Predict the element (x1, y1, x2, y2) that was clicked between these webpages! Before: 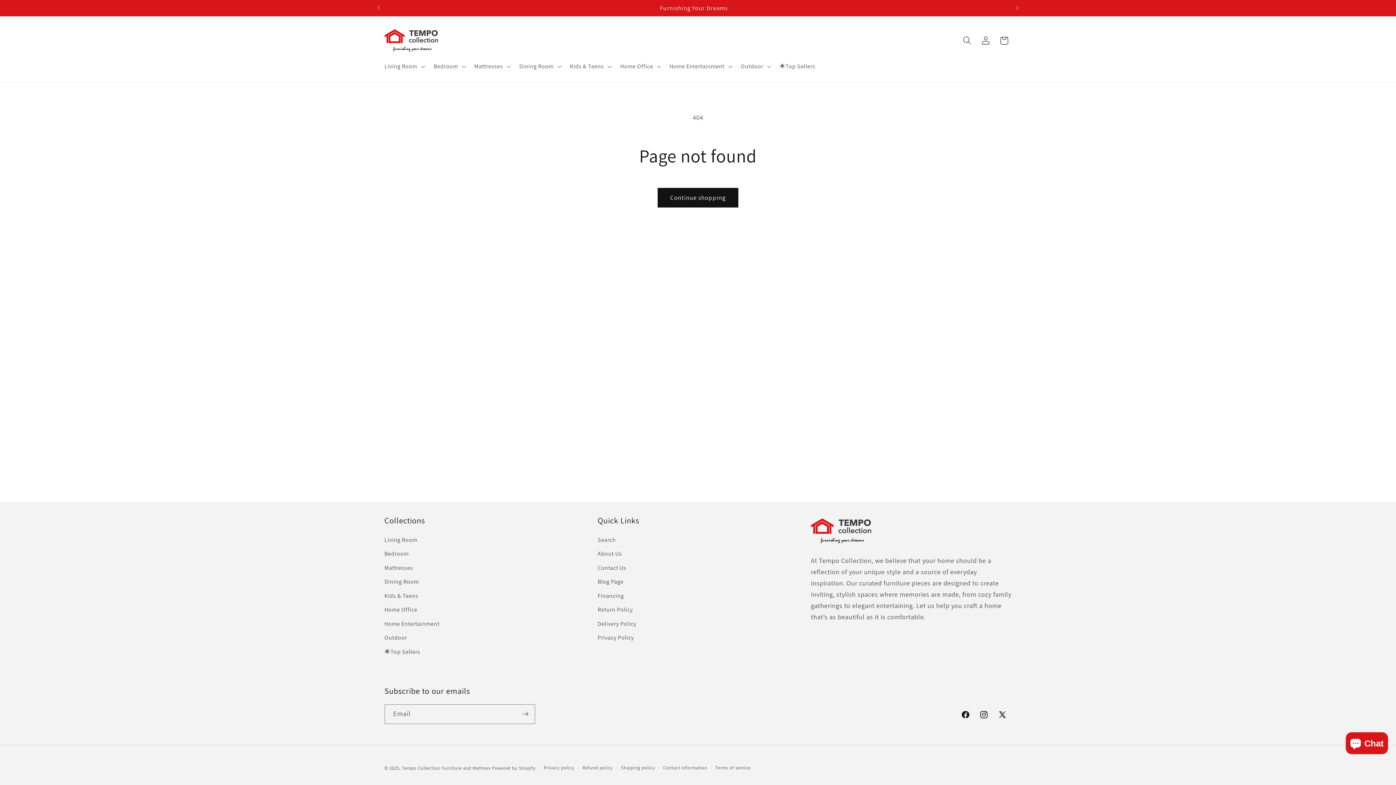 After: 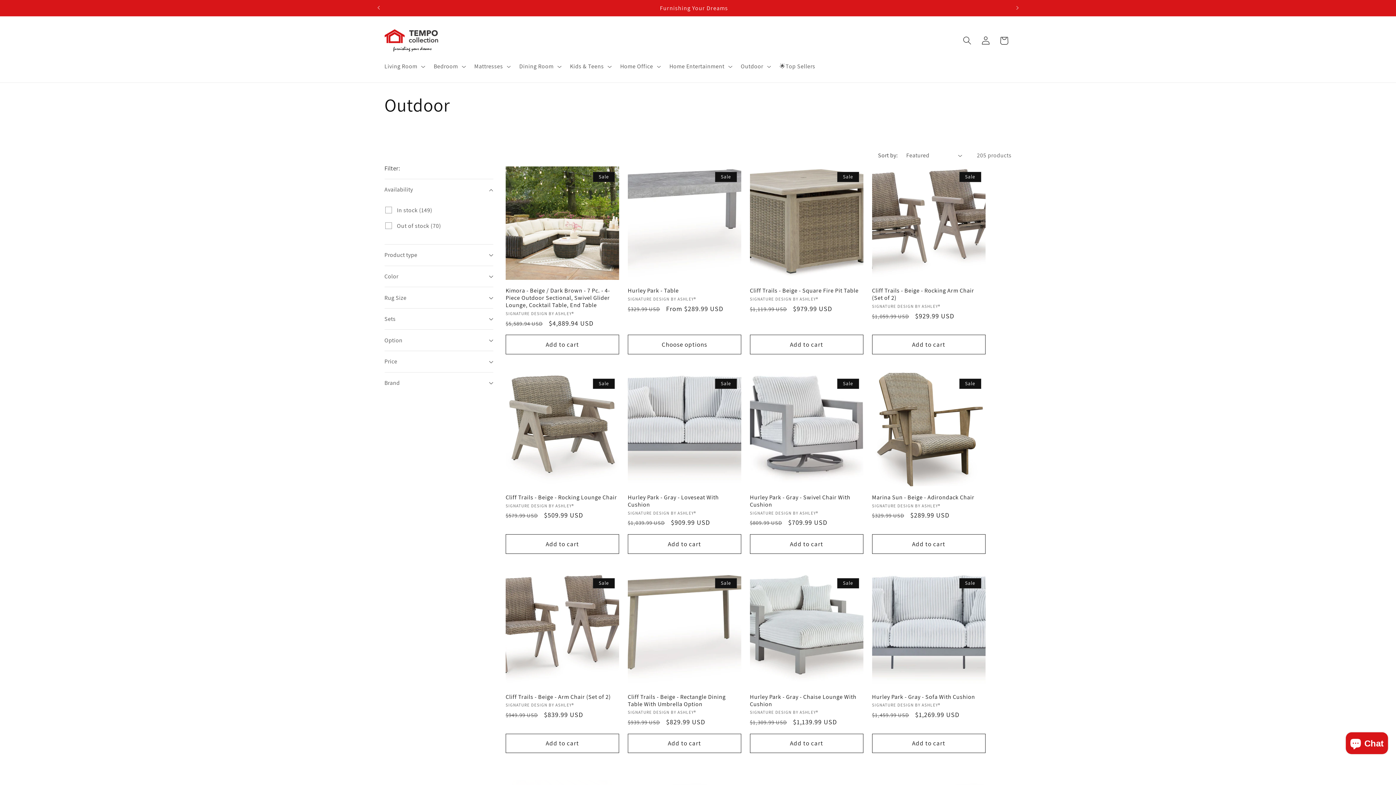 Action: label: Outdoor bbox: (384, 631, 407, 645)